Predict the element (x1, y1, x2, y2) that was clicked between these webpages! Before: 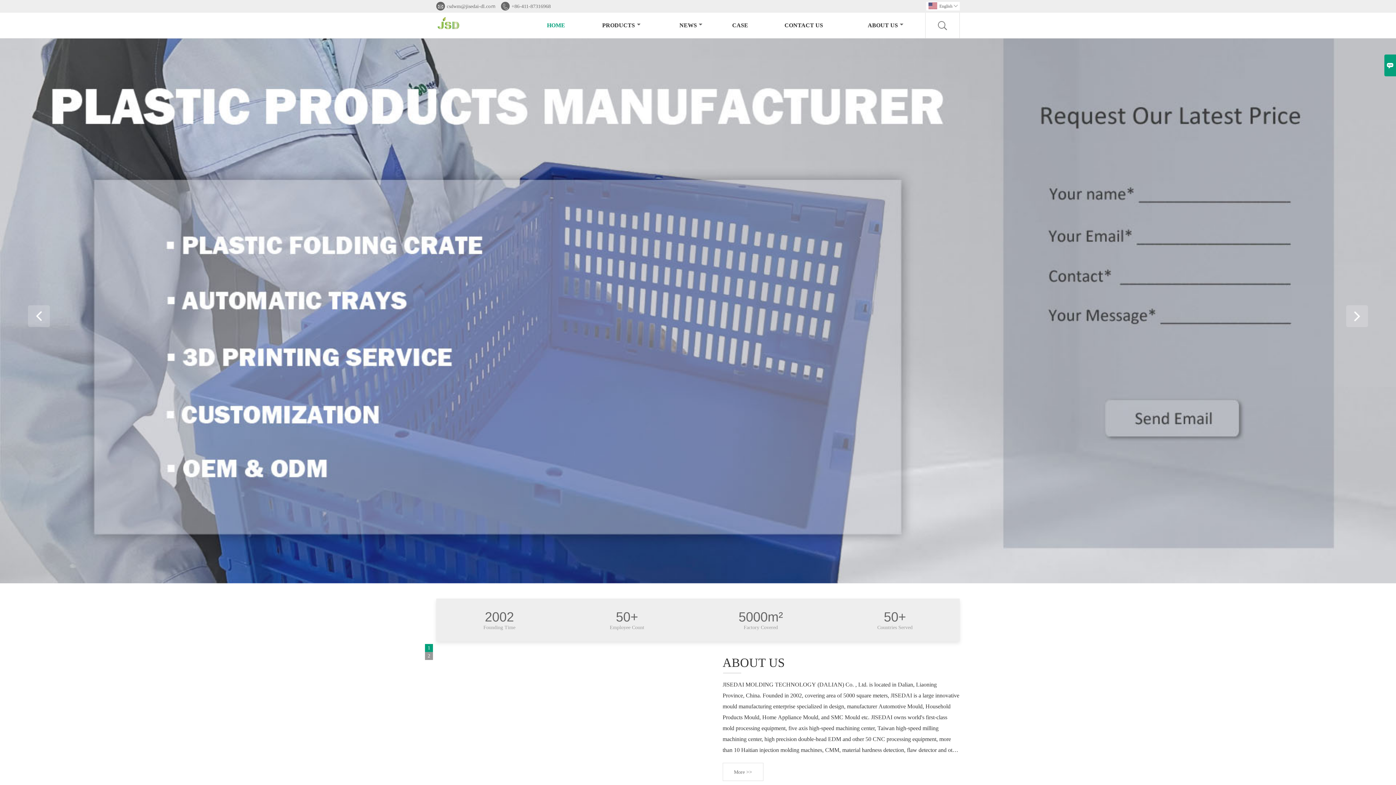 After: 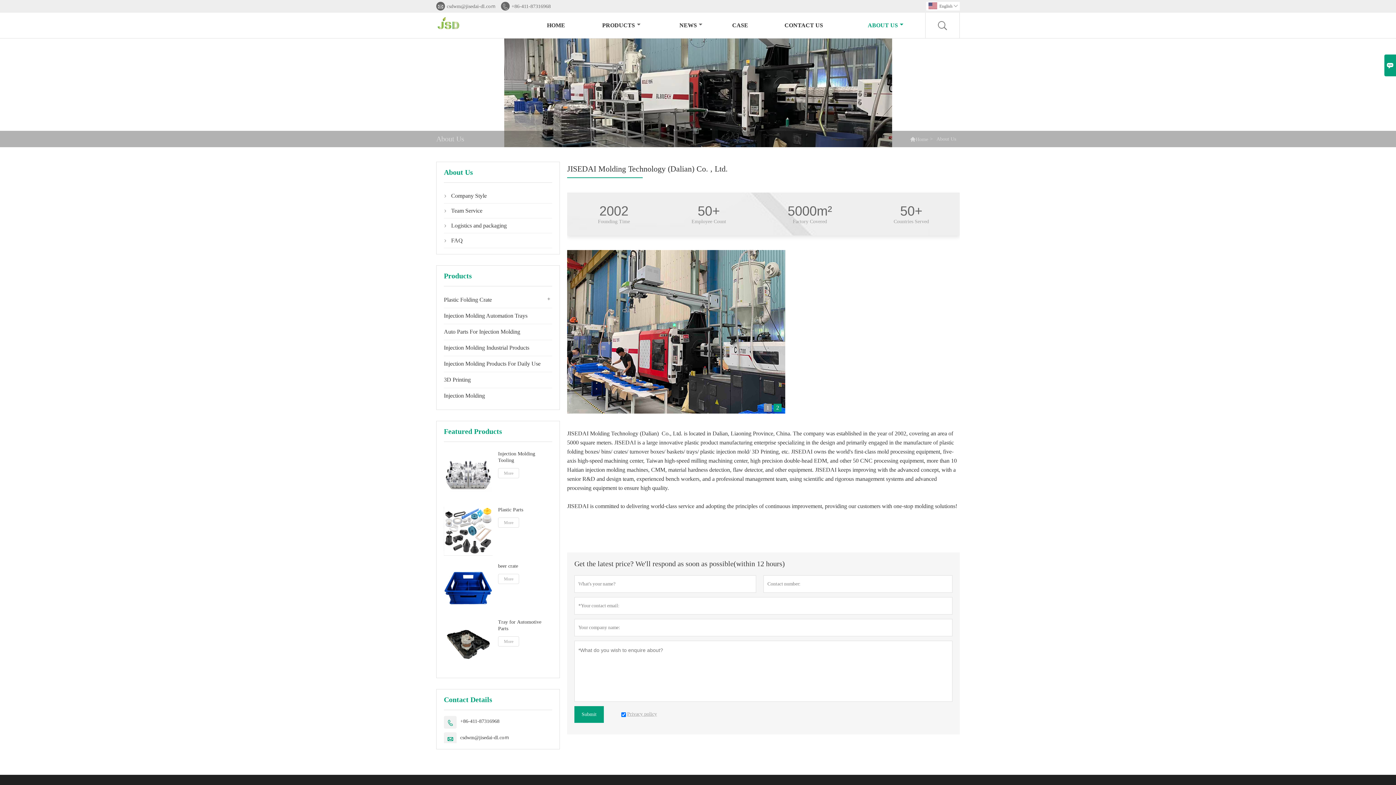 Action: bbox: (722, 763, 763, 781) label: More >>